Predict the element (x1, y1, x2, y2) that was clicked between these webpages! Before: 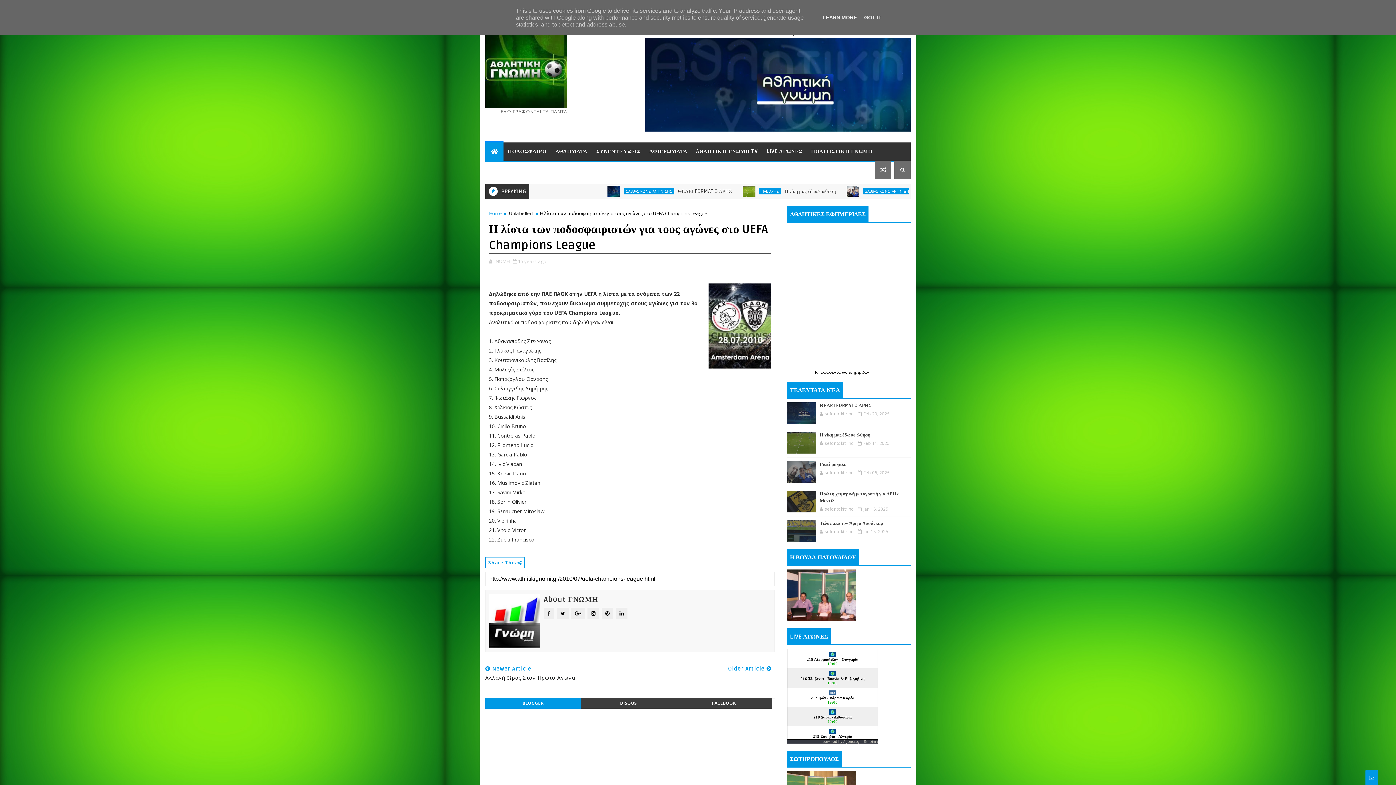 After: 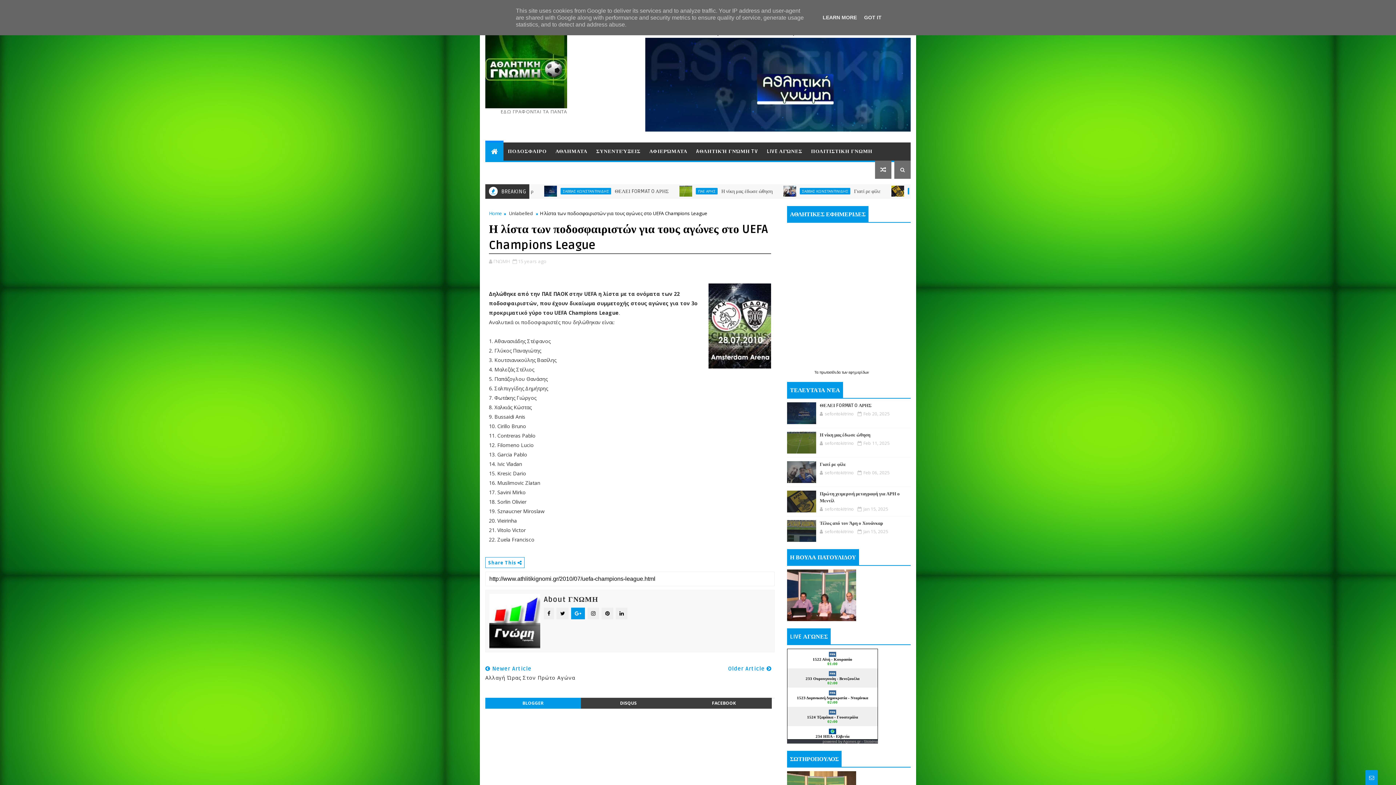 Action: bbox: (571, 608, 585, 619)